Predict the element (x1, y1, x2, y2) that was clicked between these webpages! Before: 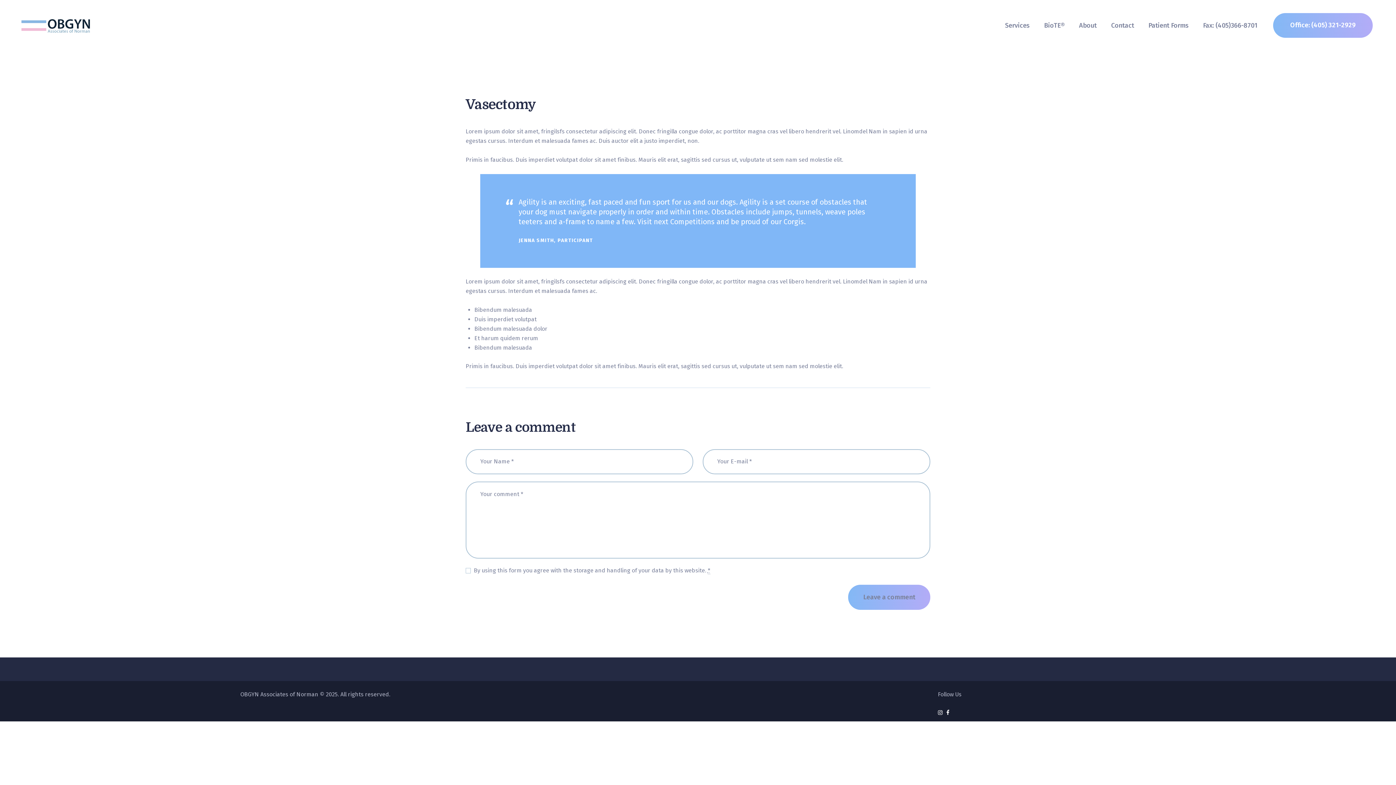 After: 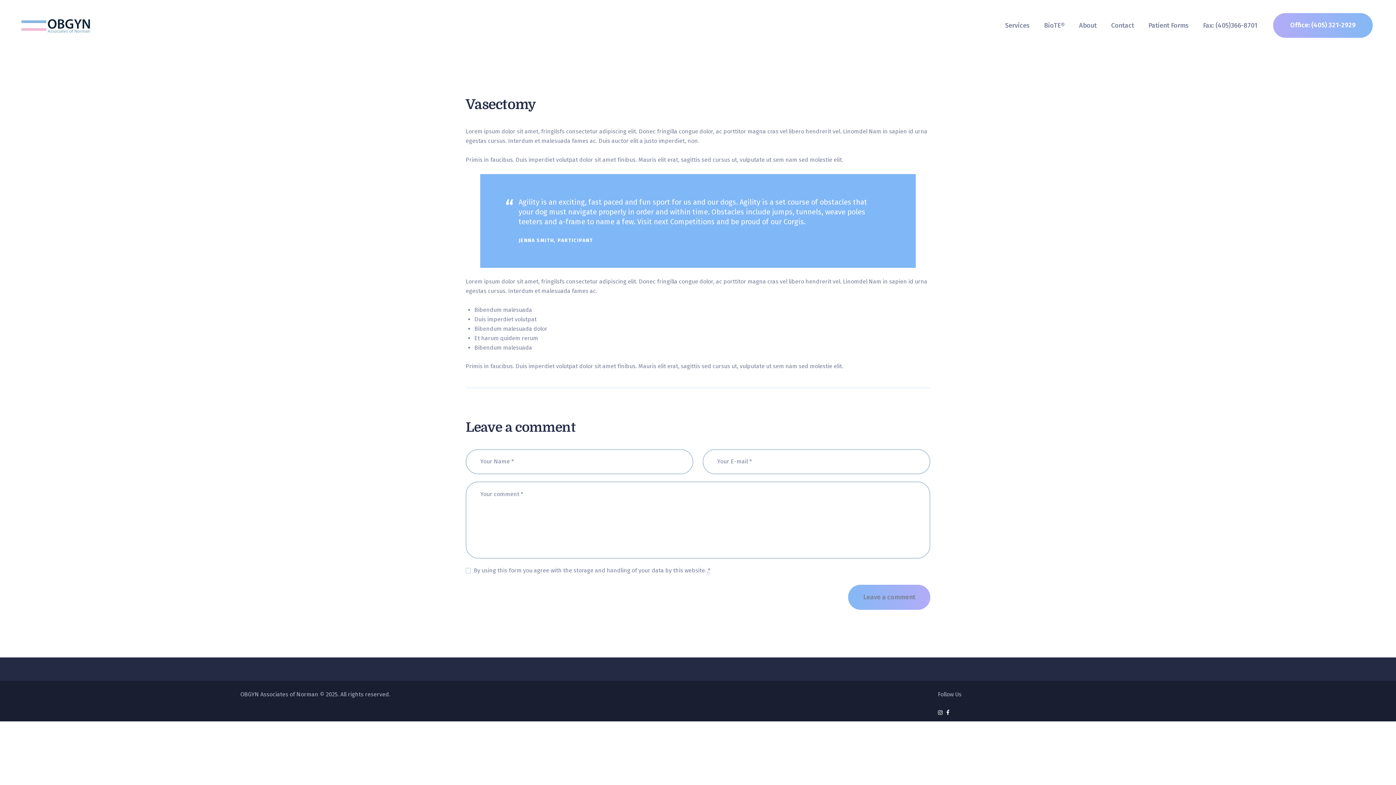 Action: bbox: (1273, 12, 1373, 37) label: Office: (405) 321-2929